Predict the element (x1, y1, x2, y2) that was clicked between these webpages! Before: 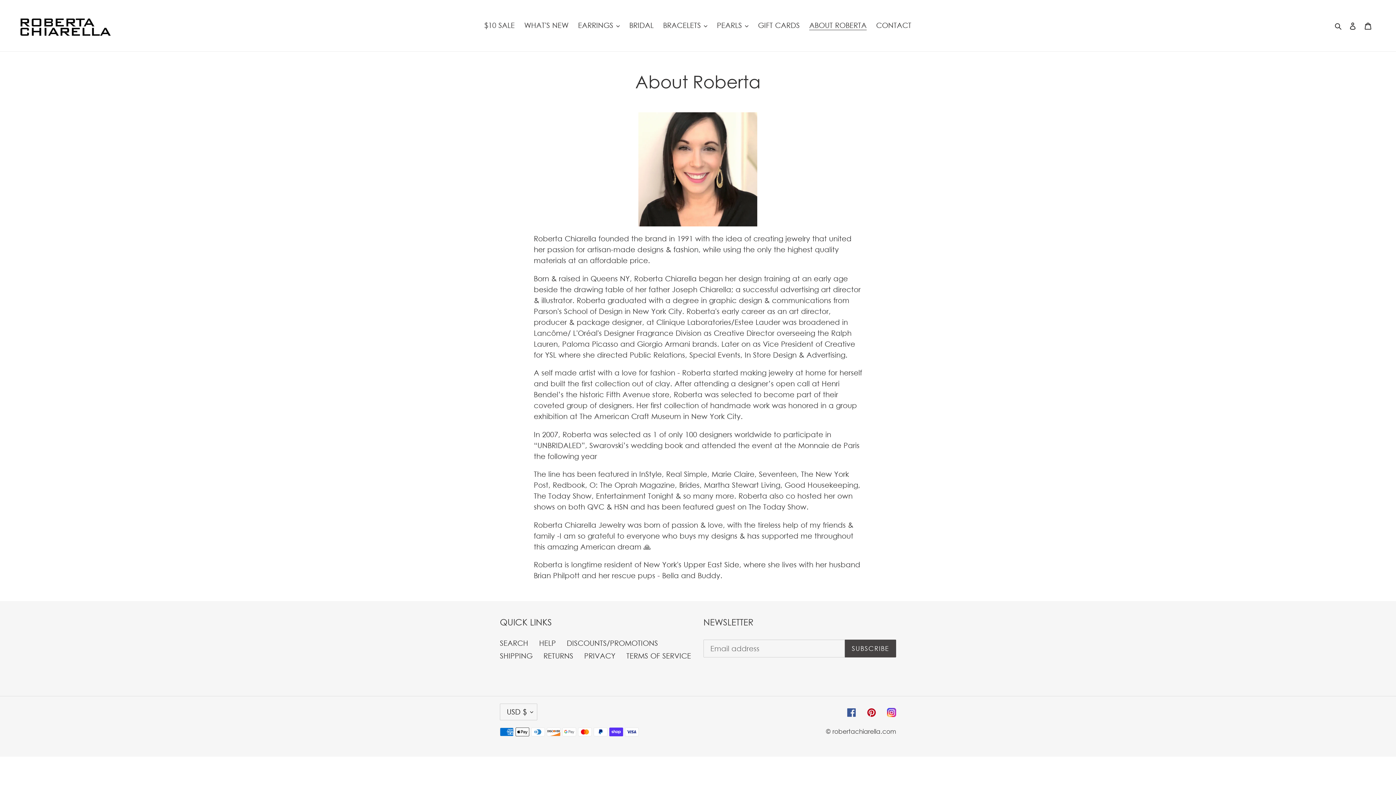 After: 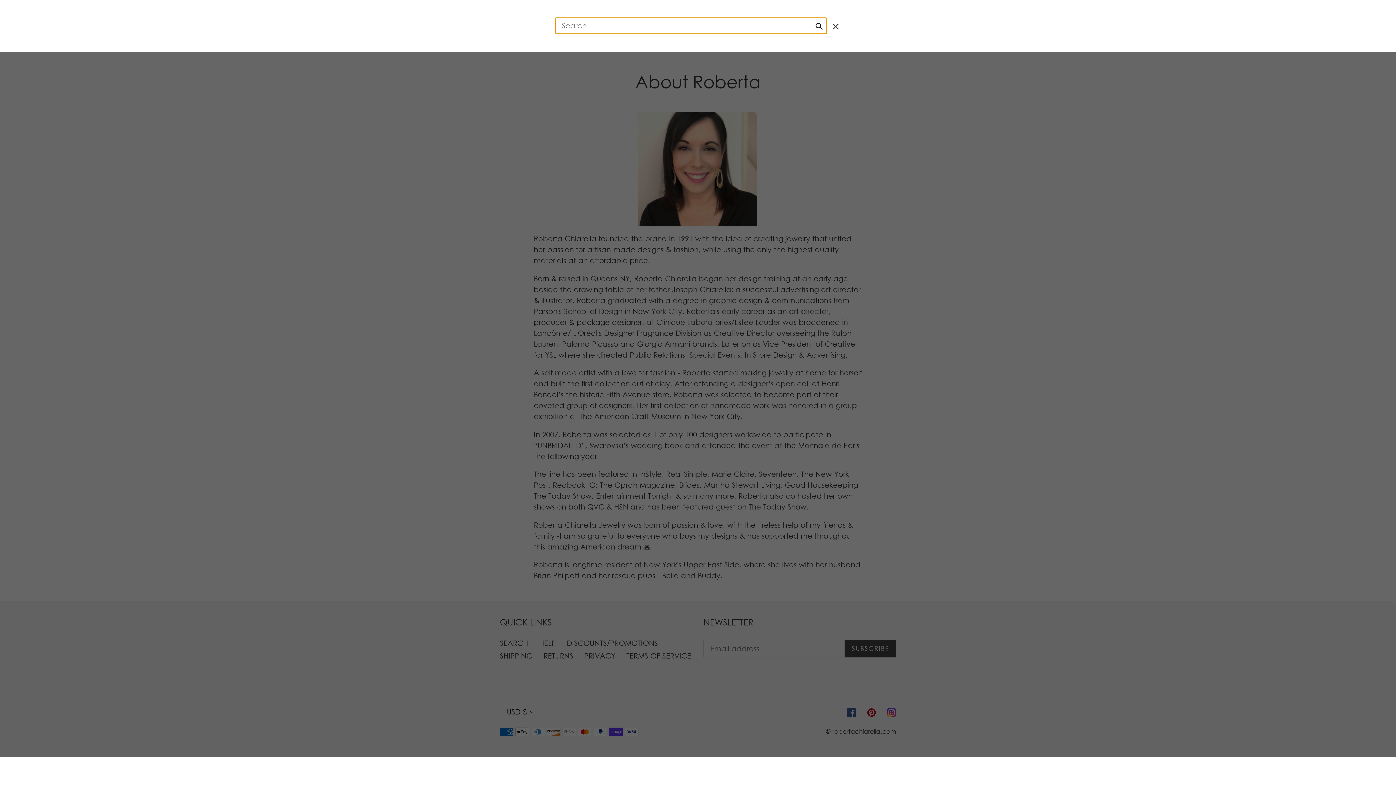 Action: bbox: (1332, 19, 1345, 31) label: Search